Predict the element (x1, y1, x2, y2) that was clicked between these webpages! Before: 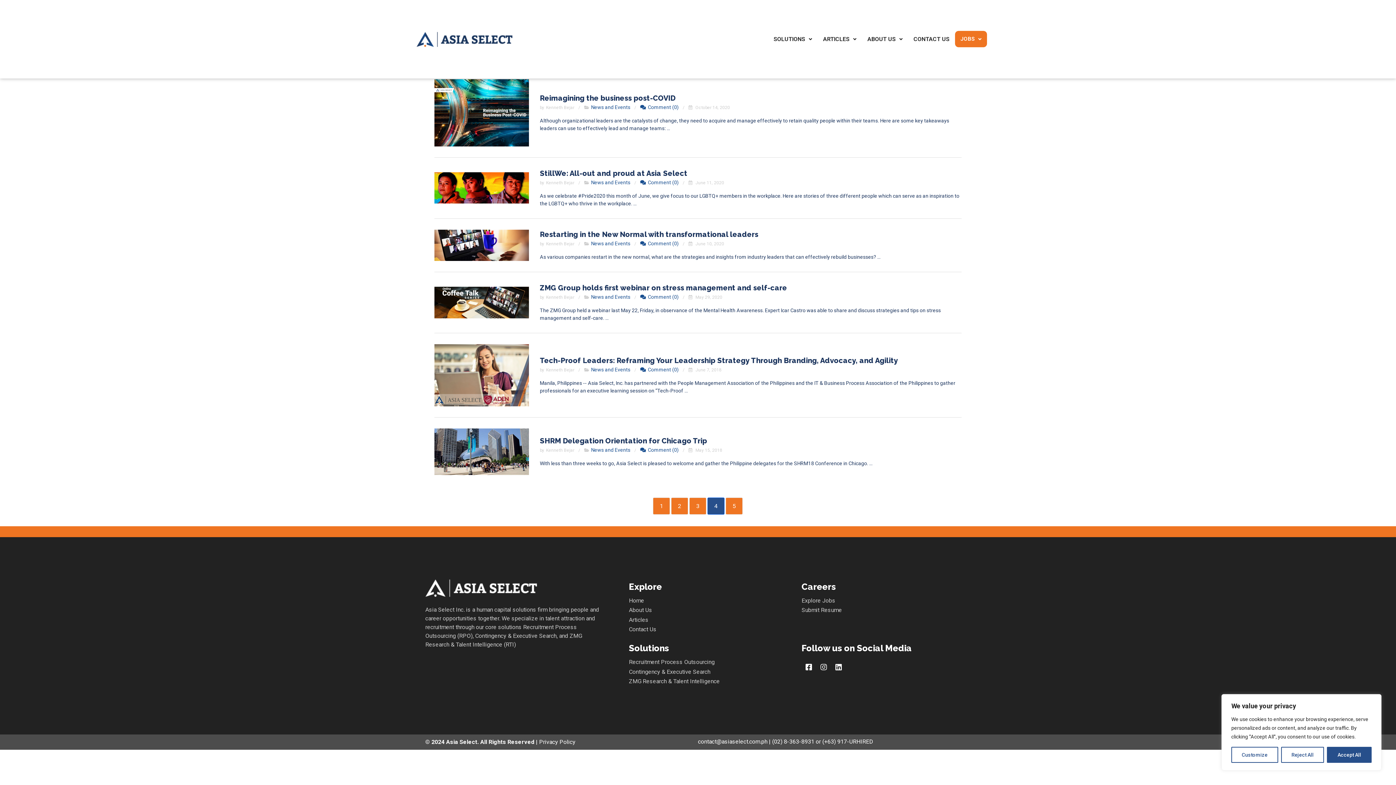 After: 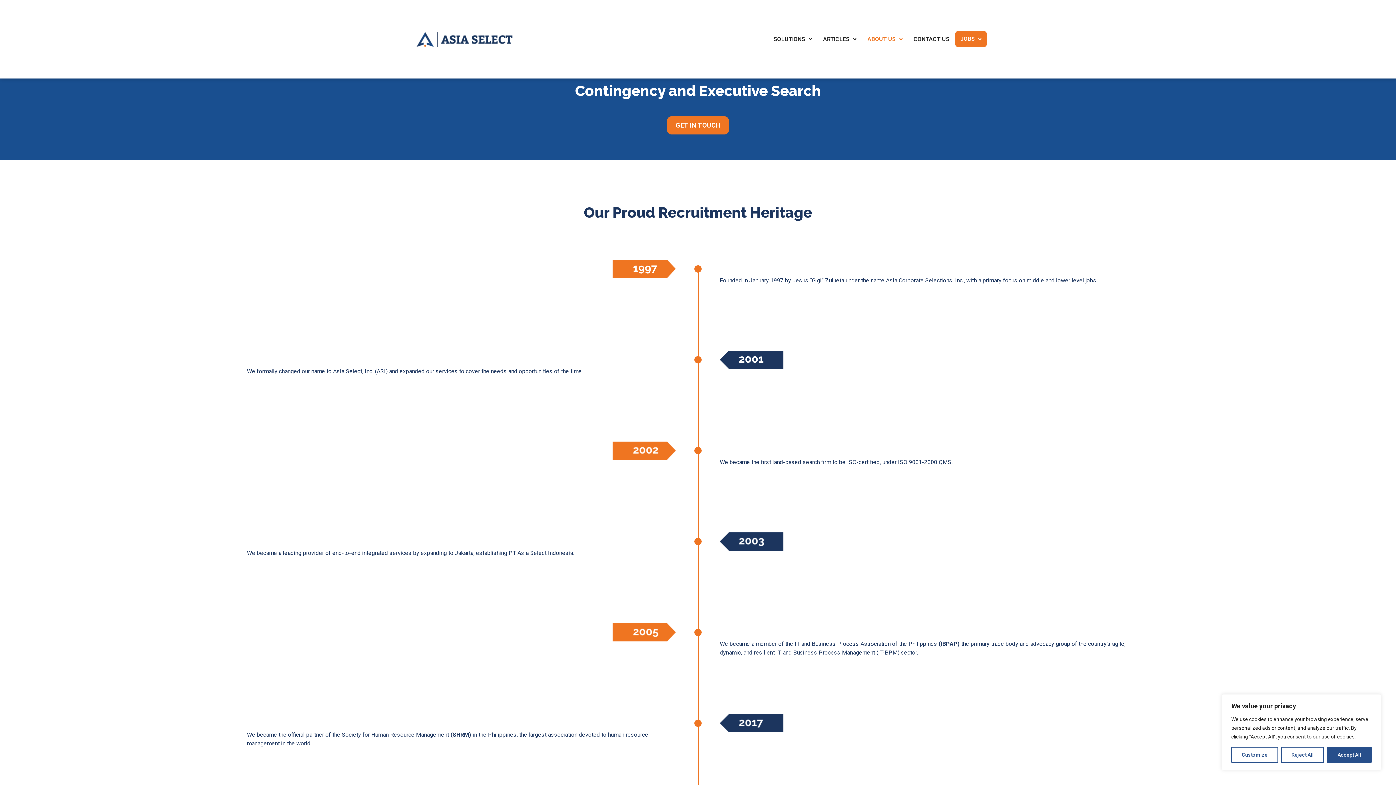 Action: bbox: (862, 30, 908, 47) label: ABOUT US